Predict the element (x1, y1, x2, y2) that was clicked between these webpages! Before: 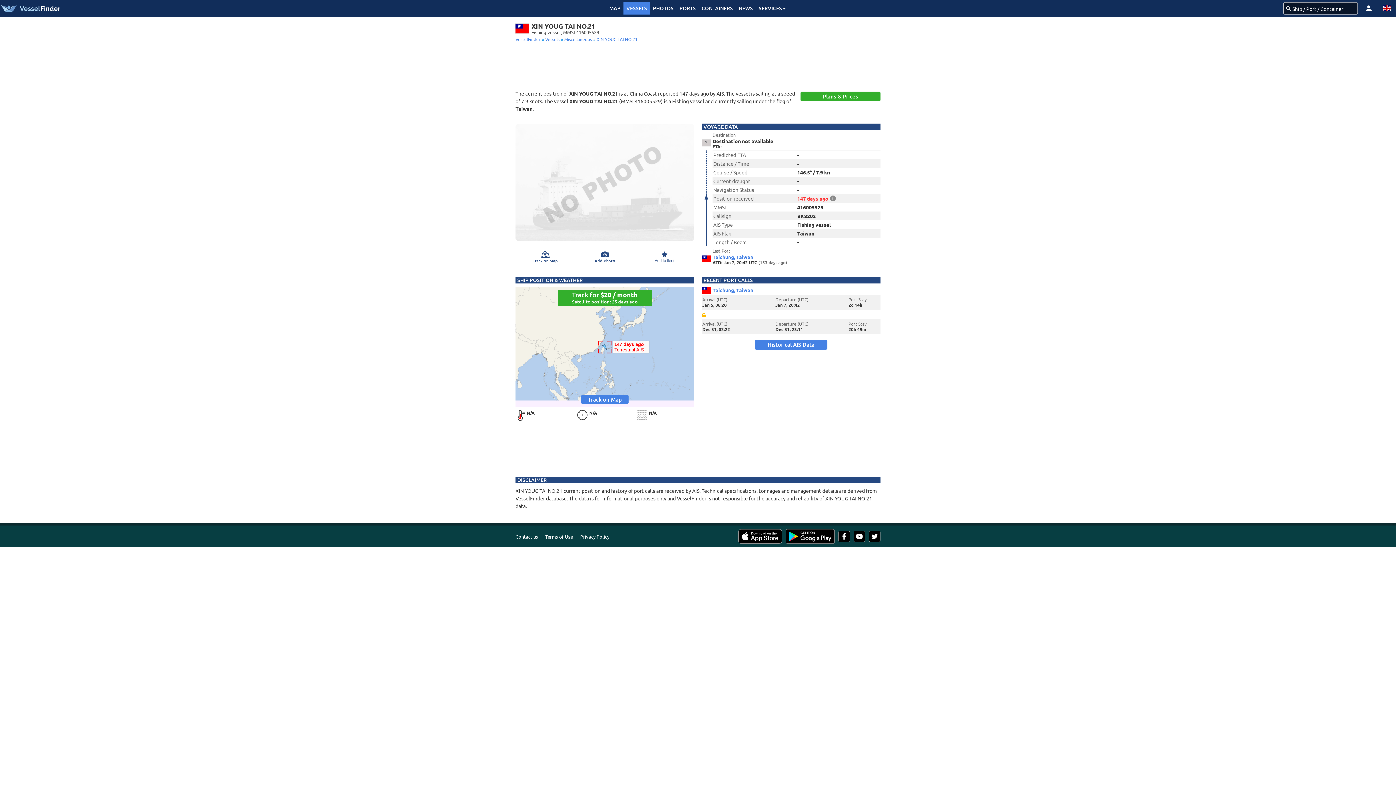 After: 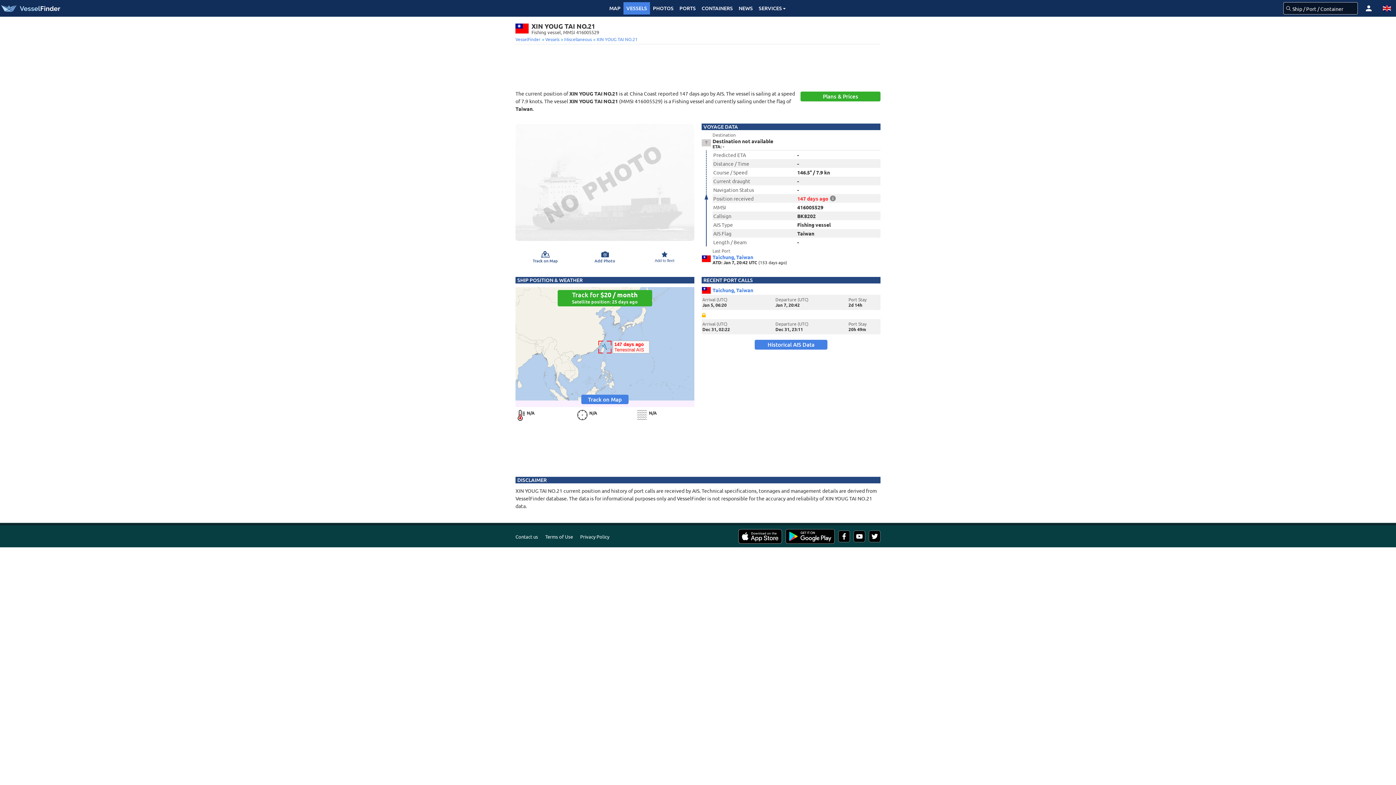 Action: bbox: (853, 529, 865, 544)